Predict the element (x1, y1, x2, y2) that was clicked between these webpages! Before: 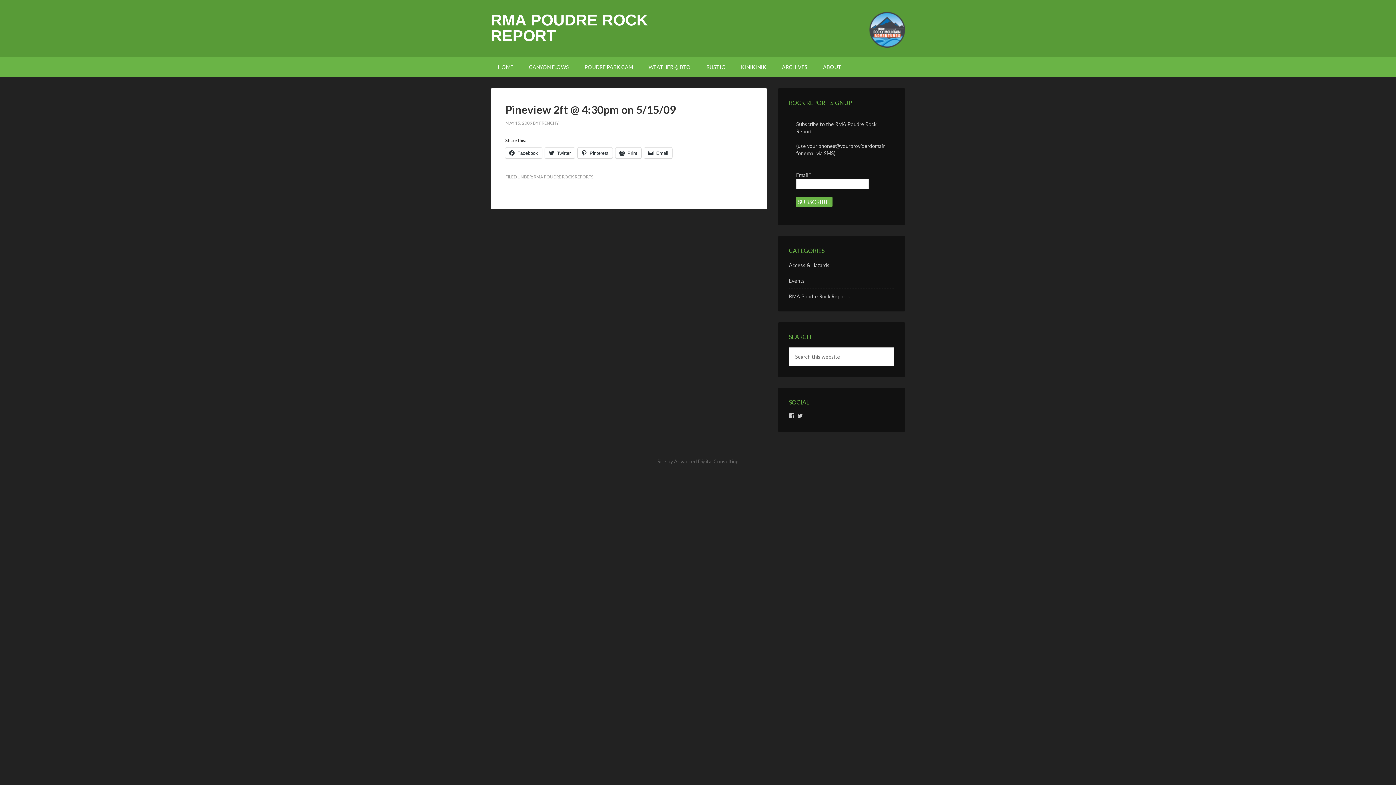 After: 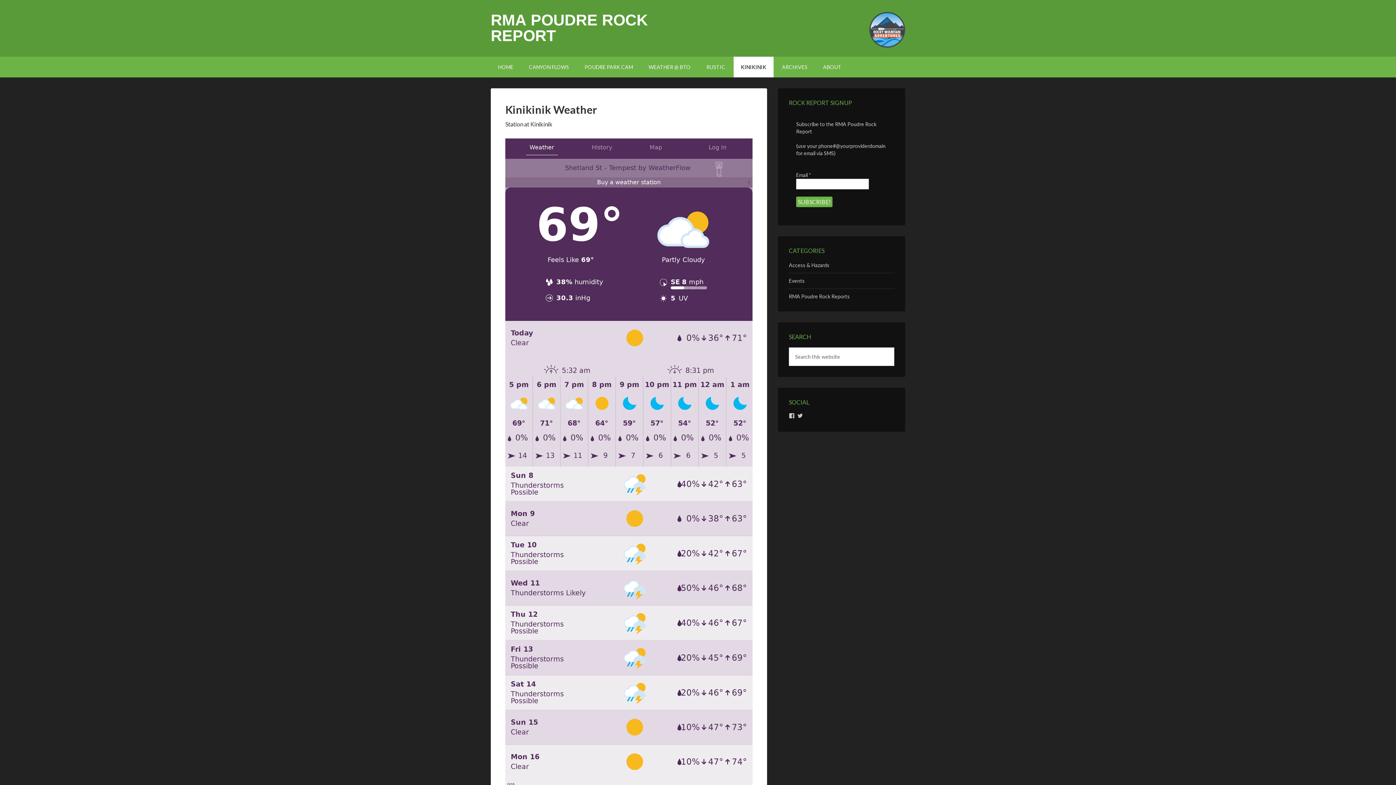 Action: bbox: (733, 56, 773, 77) label: KINIKINIK